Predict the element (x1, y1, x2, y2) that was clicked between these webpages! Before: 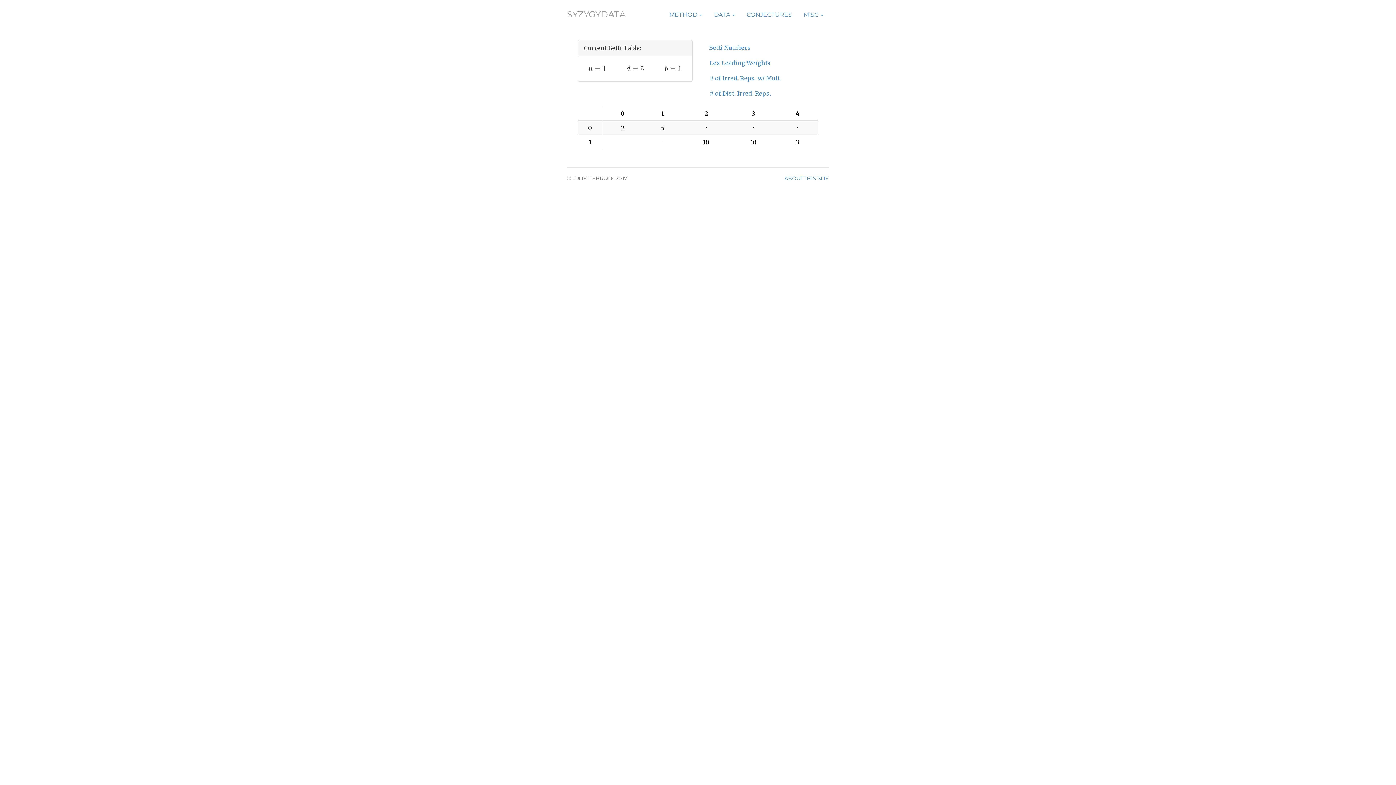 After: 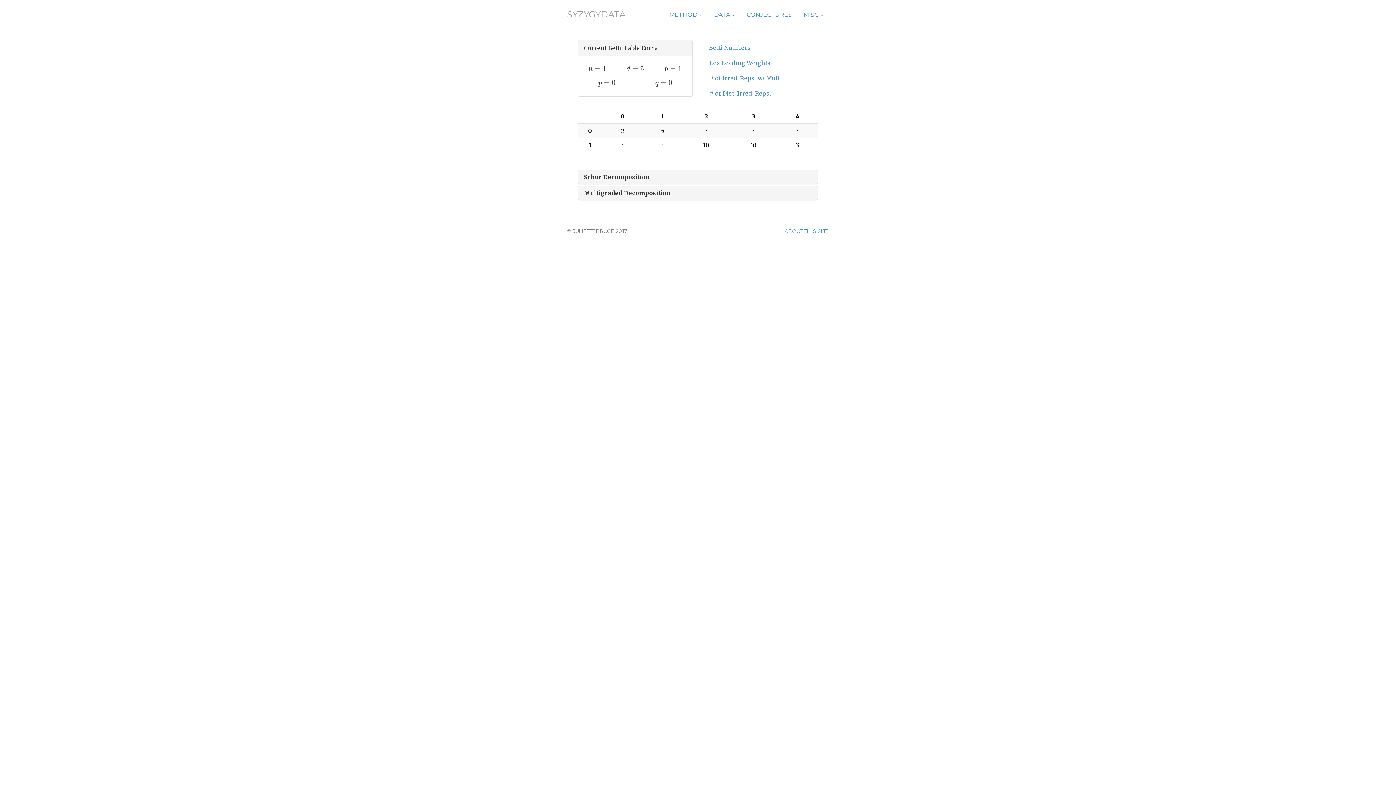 Action: bbox: (617, 120, 628, 135) label: 2